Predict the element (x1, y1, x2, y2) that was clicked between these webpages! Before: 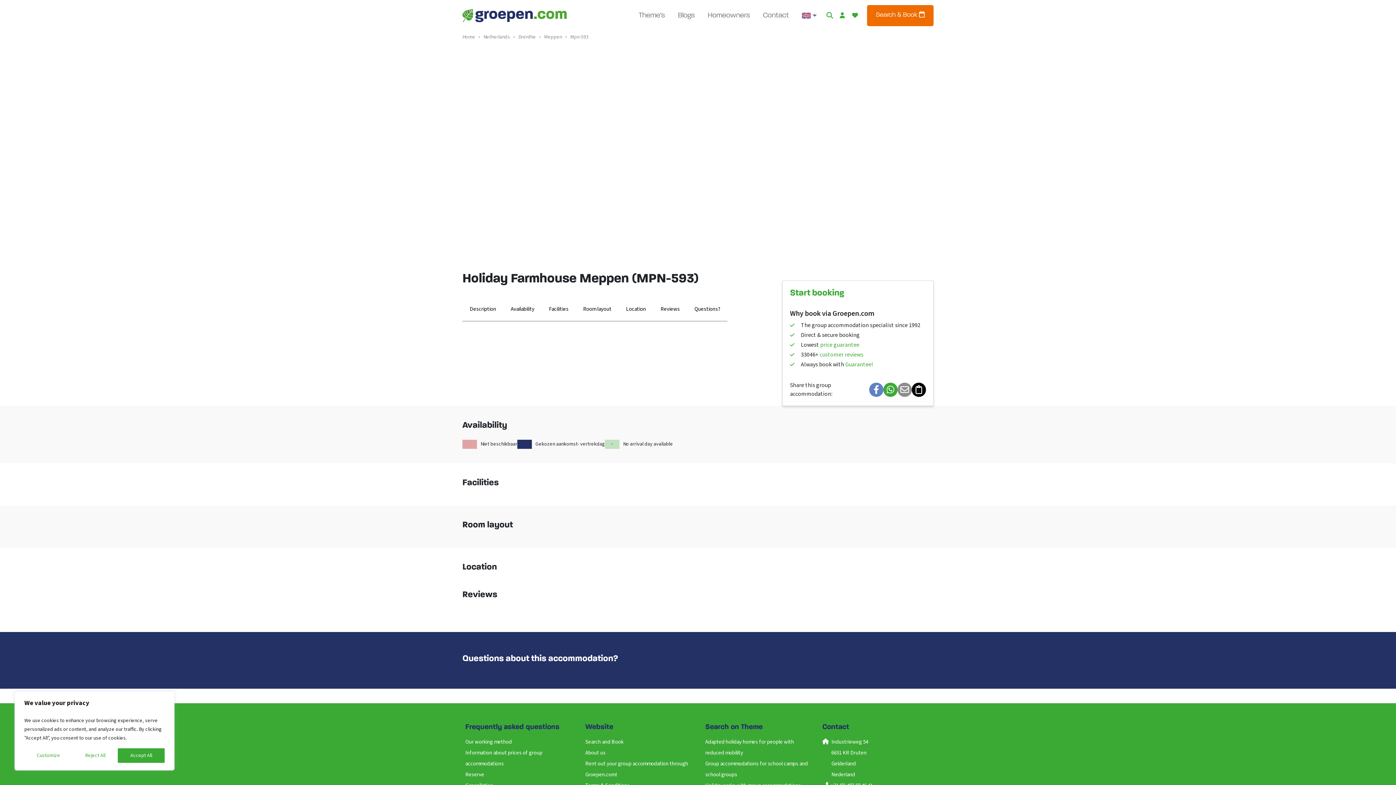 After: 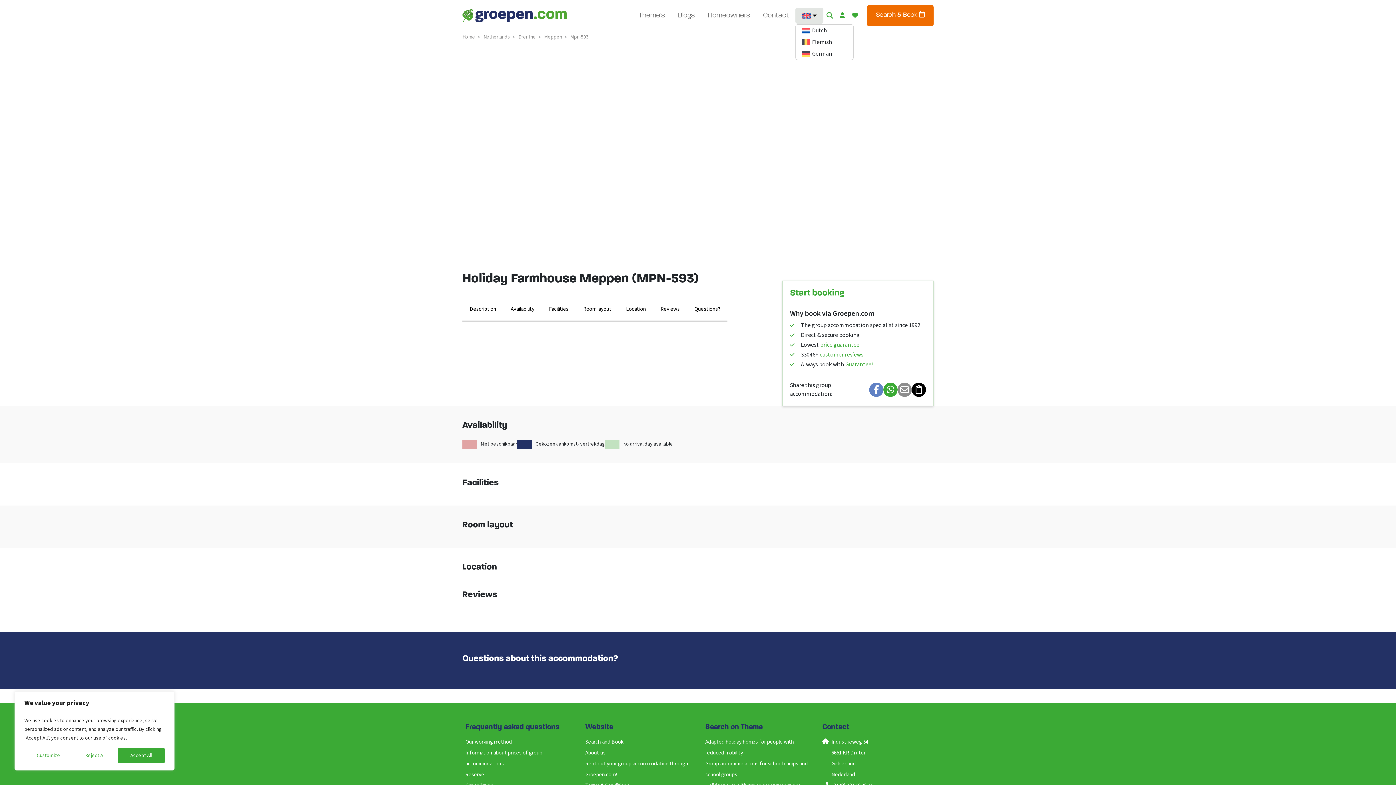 Action: bbox: (795, 7, 823, 23)